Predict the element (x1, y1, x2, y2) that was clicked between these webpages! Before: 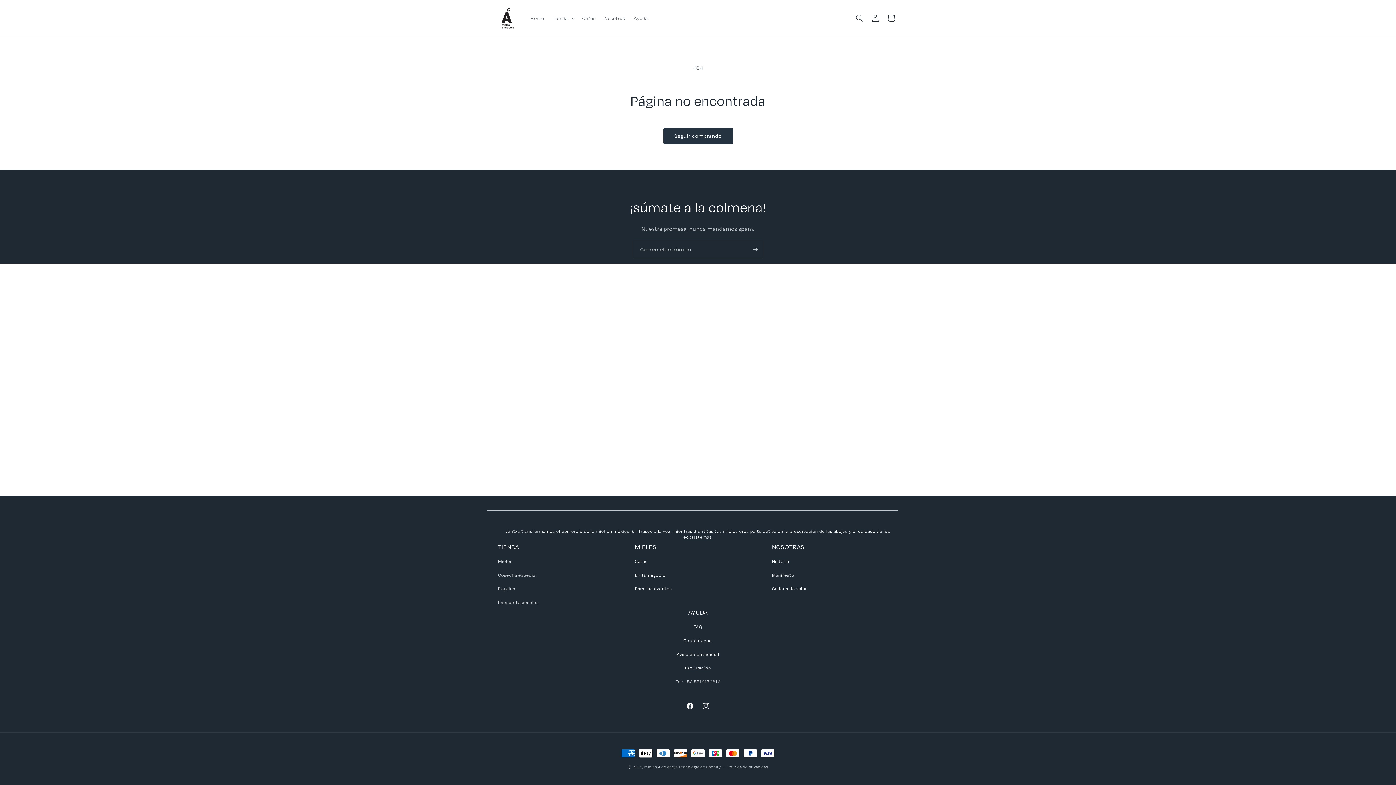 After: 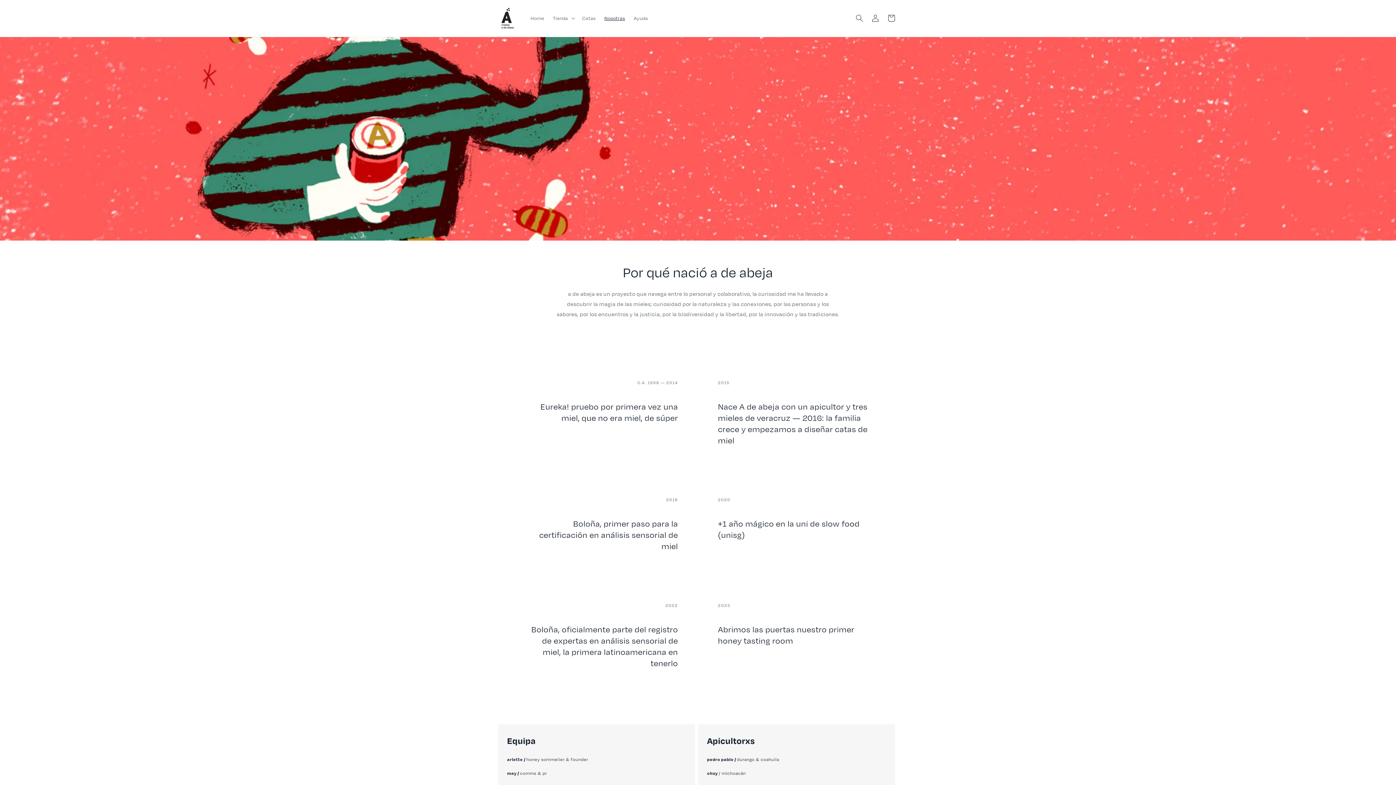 Action: bbox: (600, 10, 629, 25) label: Nosotras